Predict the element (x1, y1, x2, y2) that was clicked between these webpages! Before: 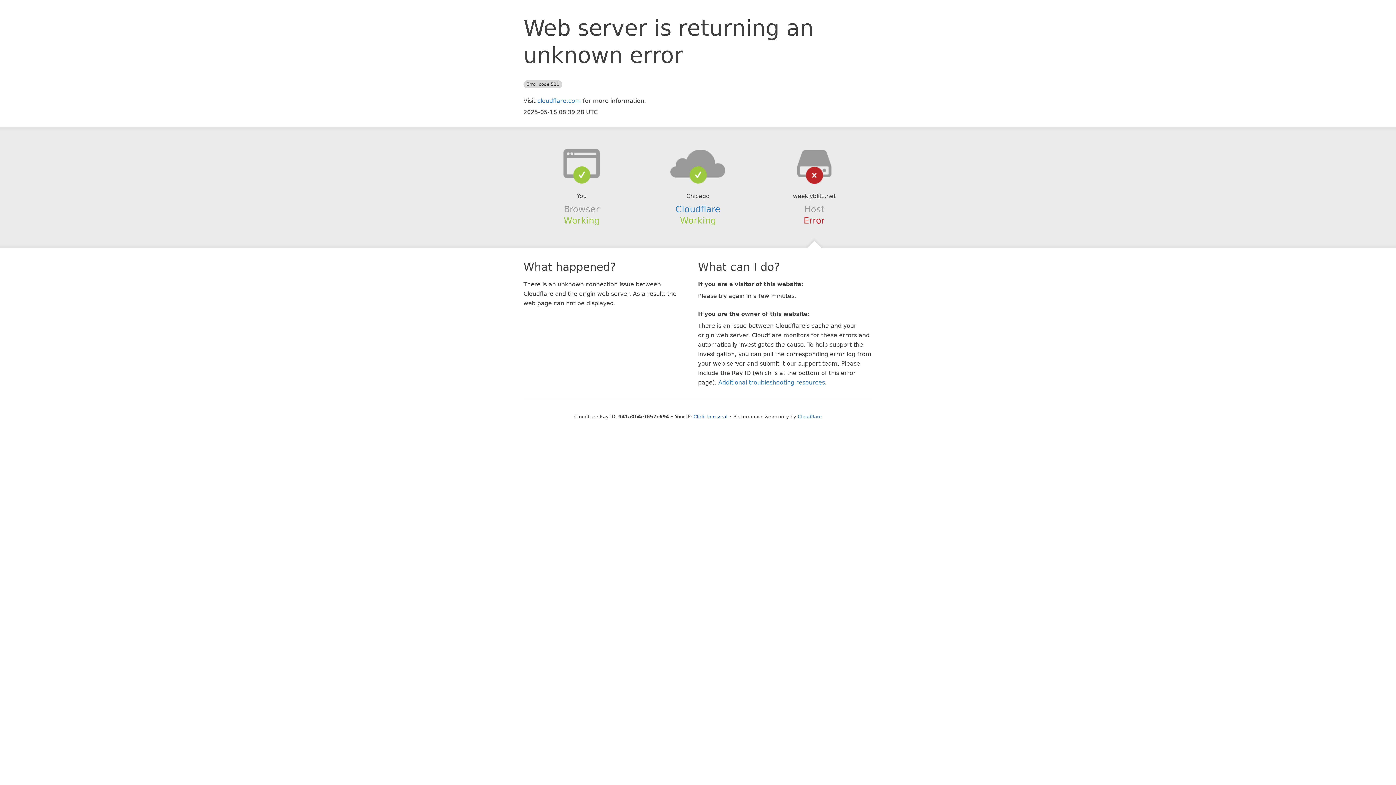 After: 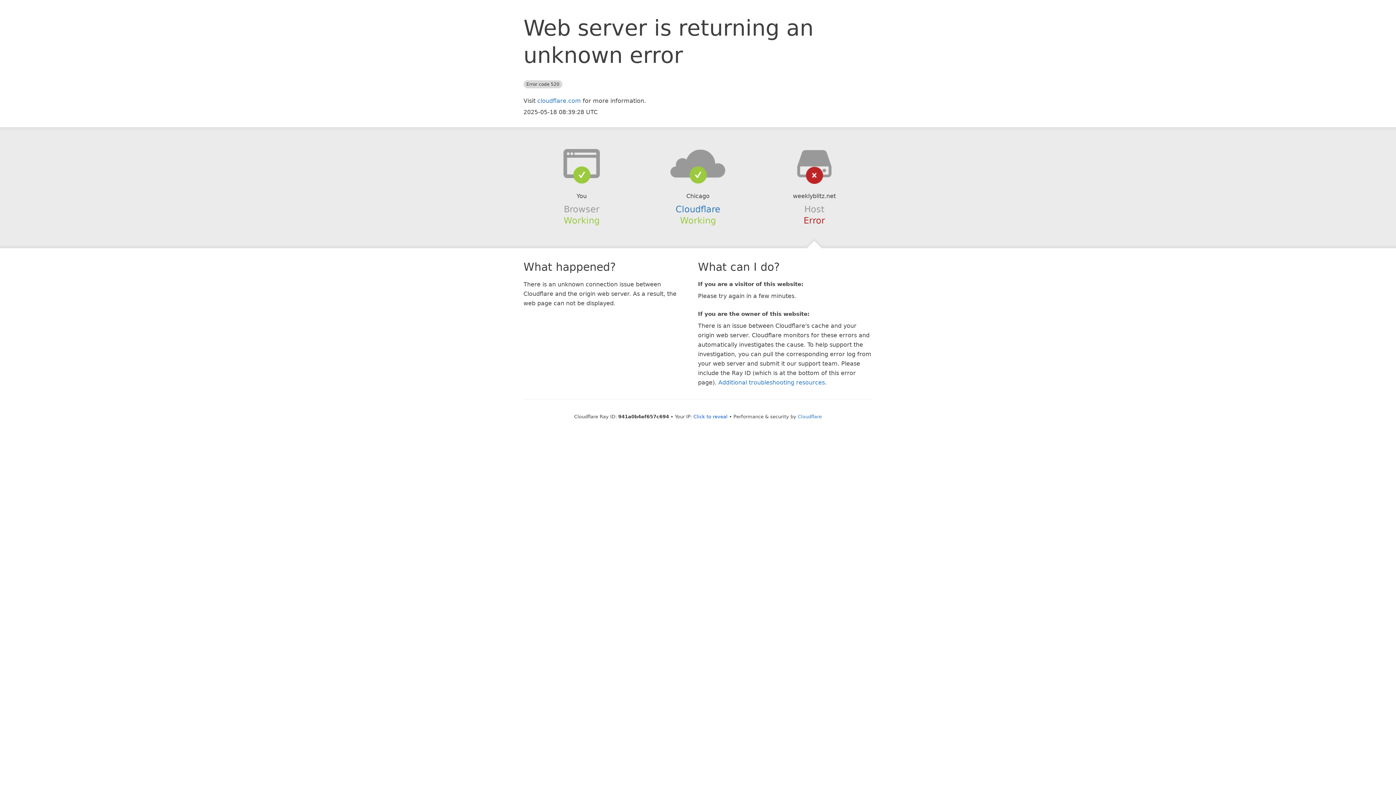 Action: bbox: (639, 148, 756, 178)